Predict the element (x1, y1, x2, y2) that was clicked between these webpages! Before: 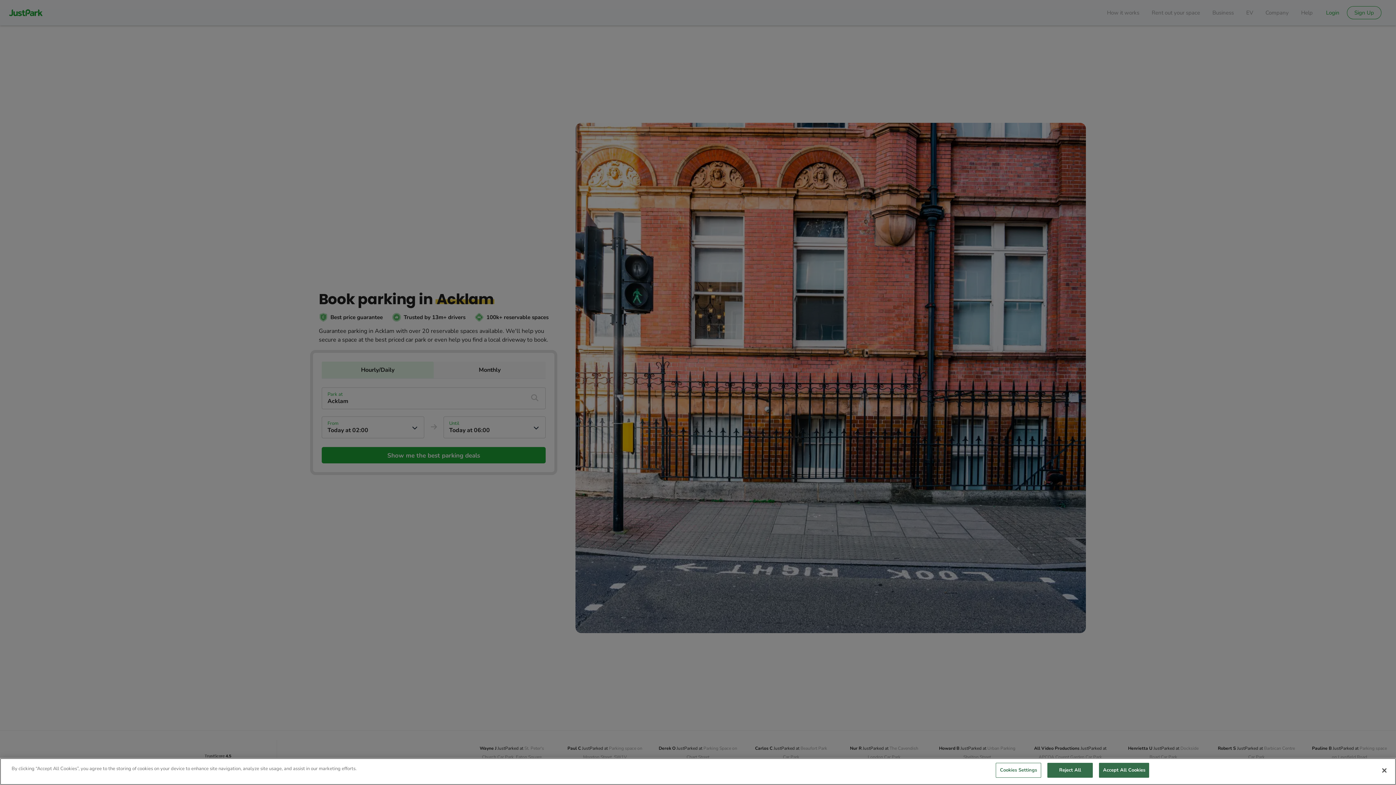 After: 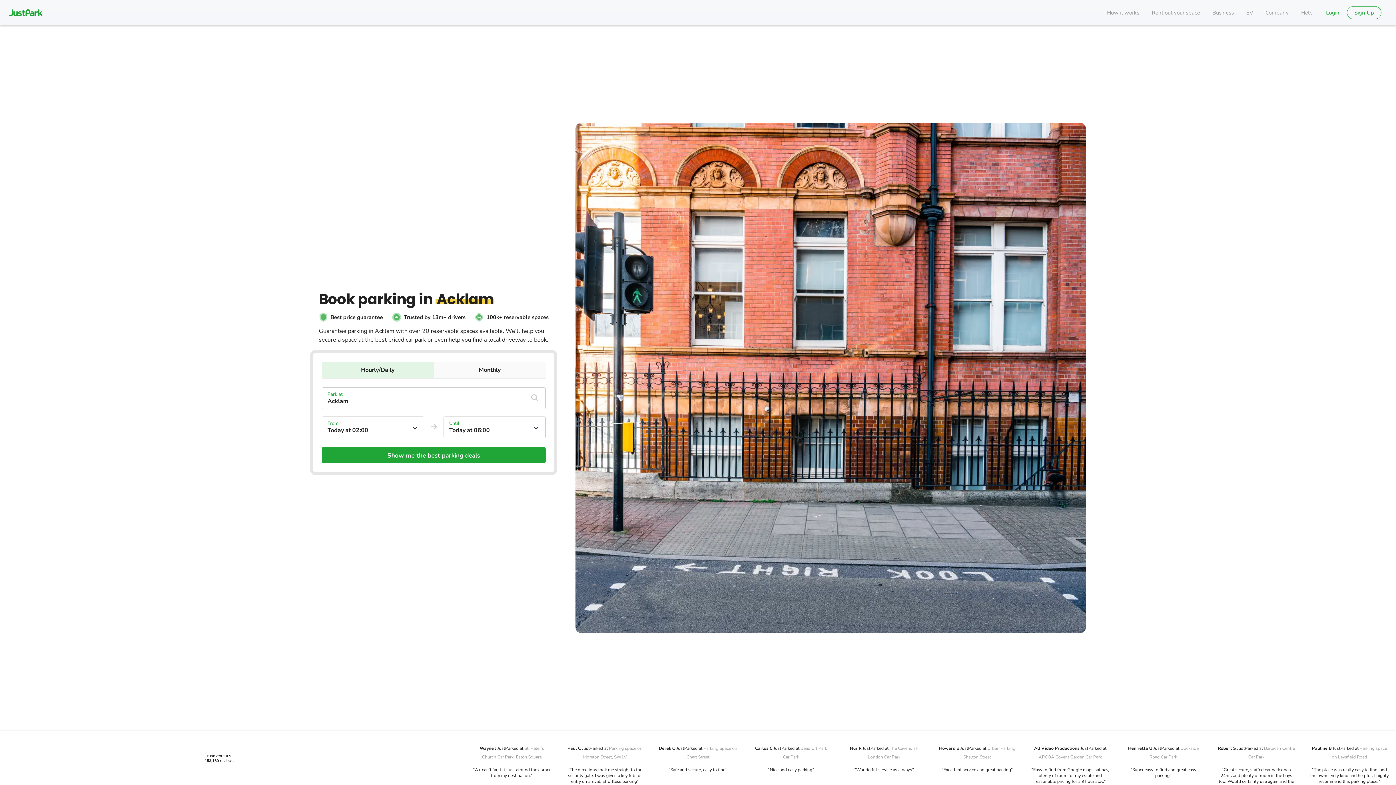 Action: label: Reject All bbox: (1047, 763, 1093, 778)